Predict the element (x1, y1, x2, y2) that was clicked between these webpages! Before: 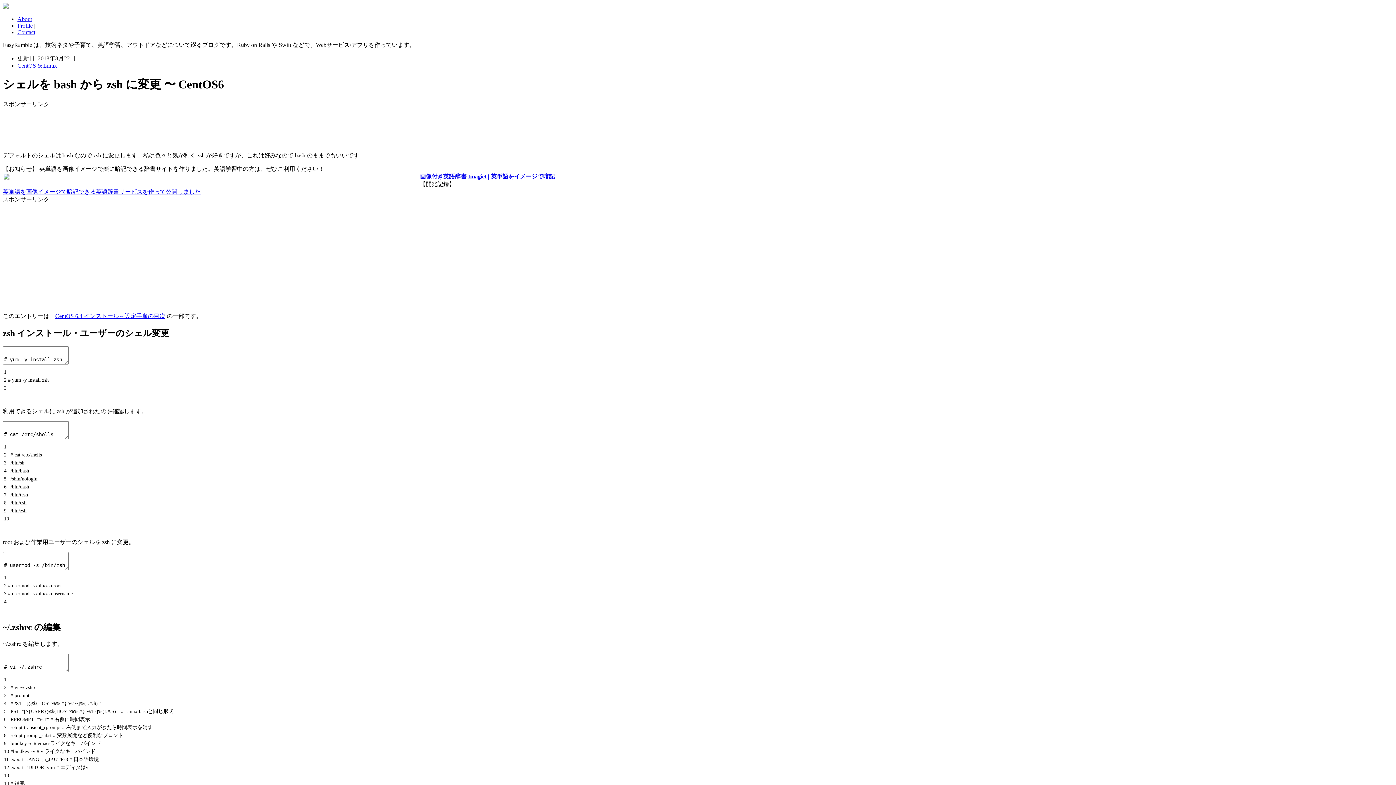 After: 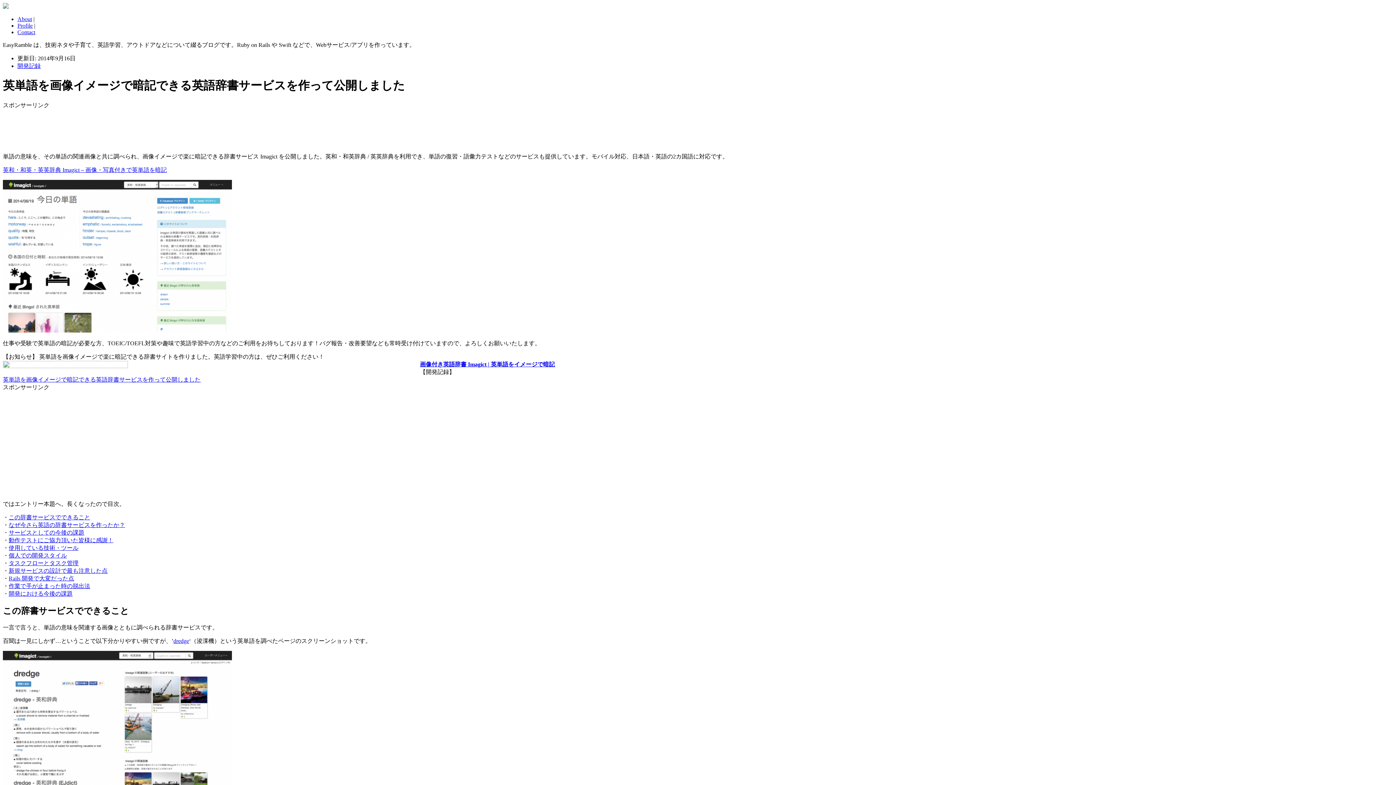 Action: bbox: (2, 188, 200, 194) label: 英単語を画像イメージで暗記できる英語辞書サービスを作って公開しました